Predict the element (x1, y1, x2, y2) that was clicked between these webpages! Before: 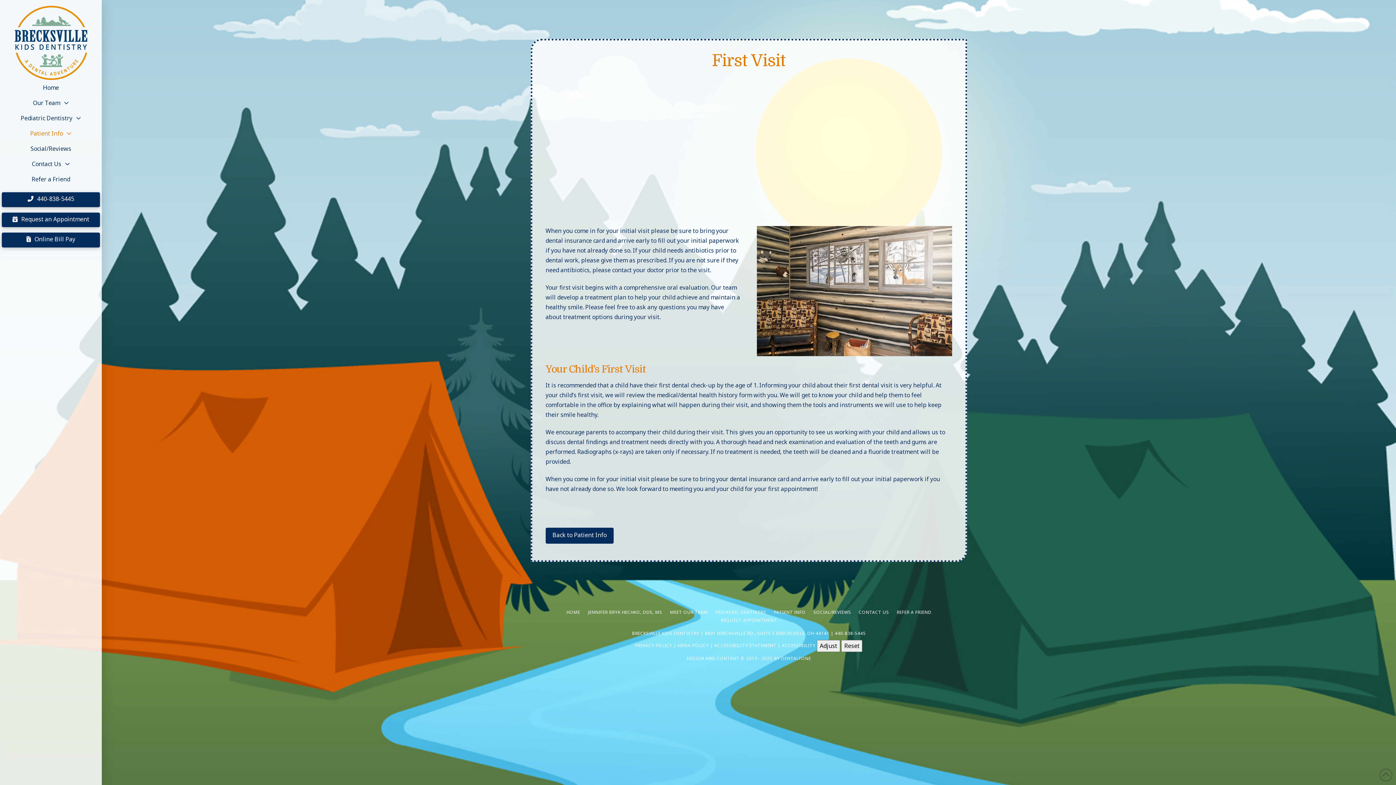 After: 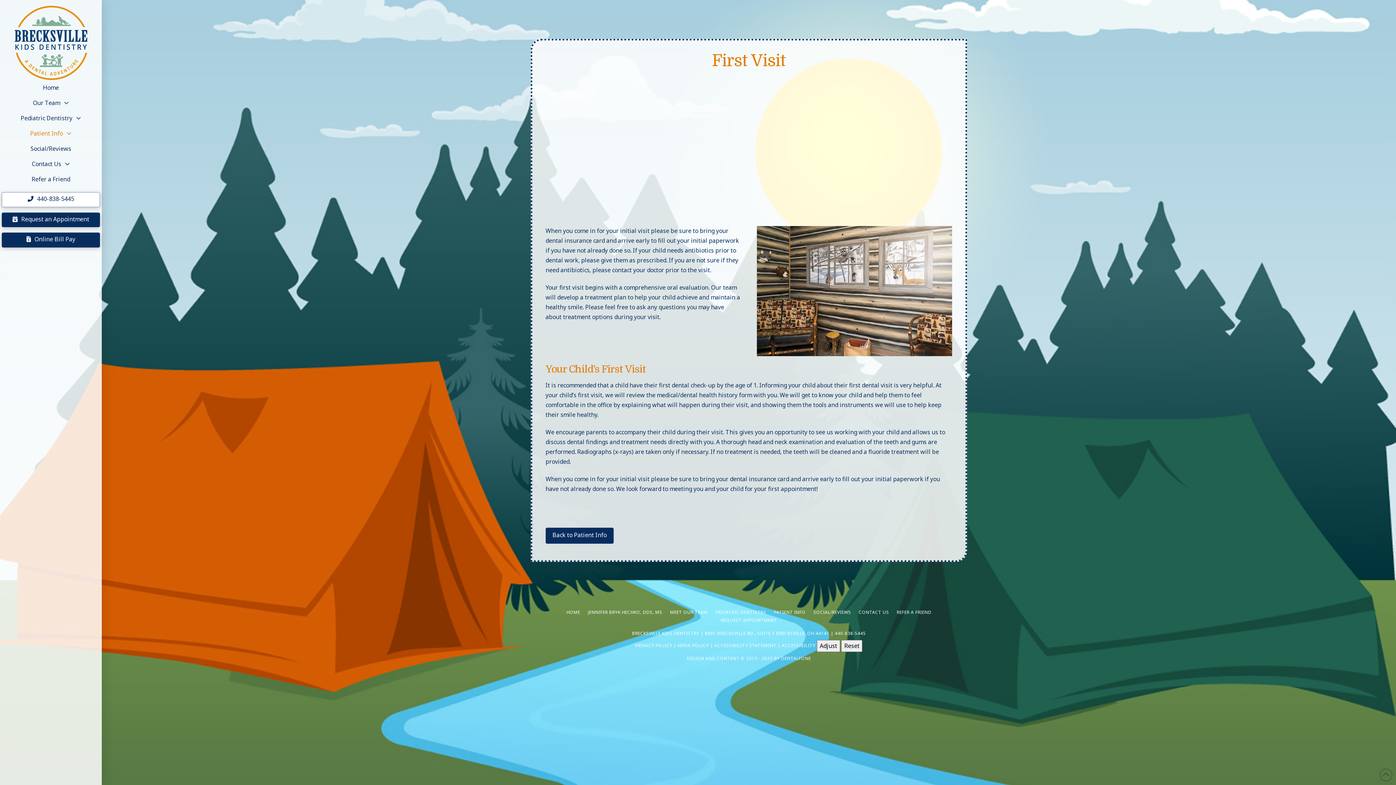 Action: label: 440-838-5445 bbox: (1, 192, 100, 207)